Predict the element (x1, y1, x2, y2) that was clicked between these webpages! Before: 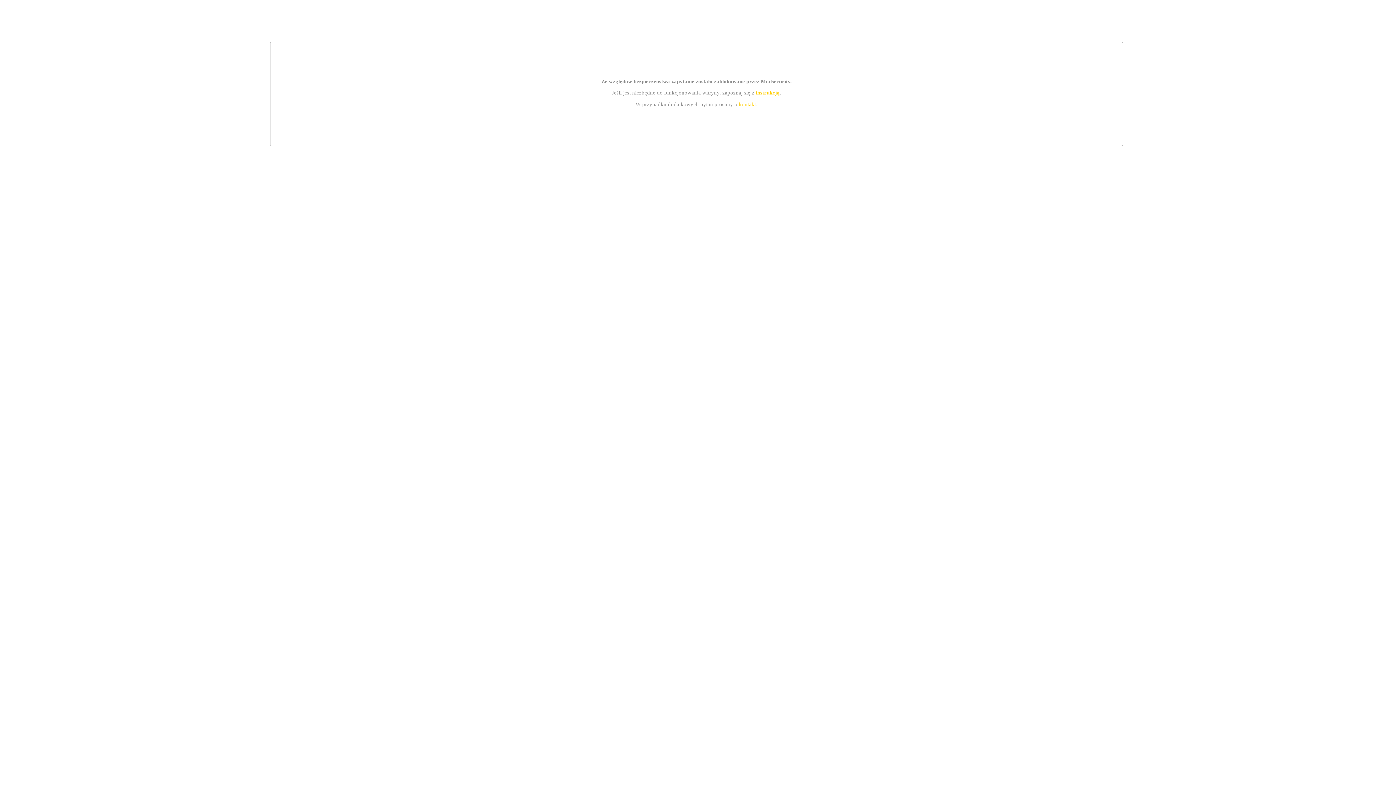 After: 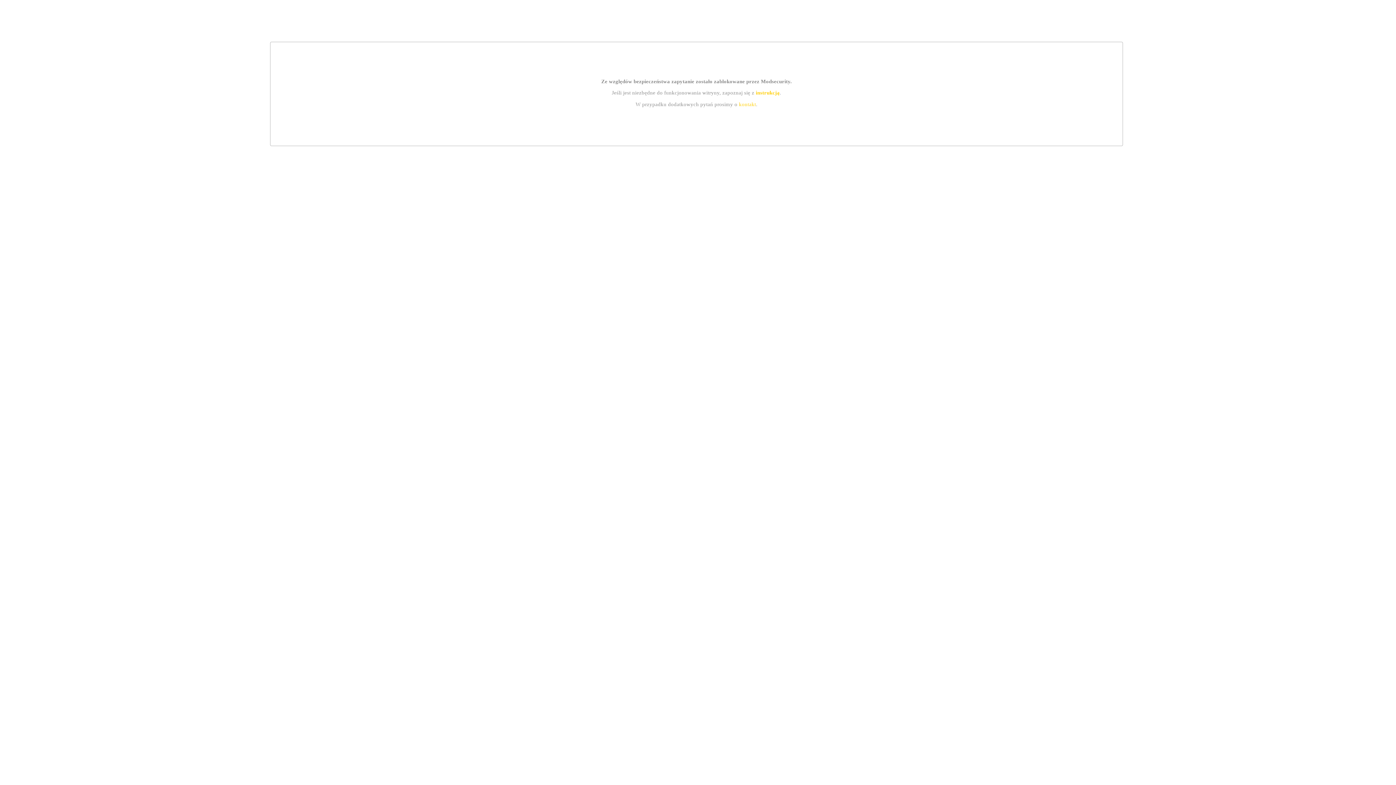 Action: bbox: (739, 101, 756, 107) label: kontakt